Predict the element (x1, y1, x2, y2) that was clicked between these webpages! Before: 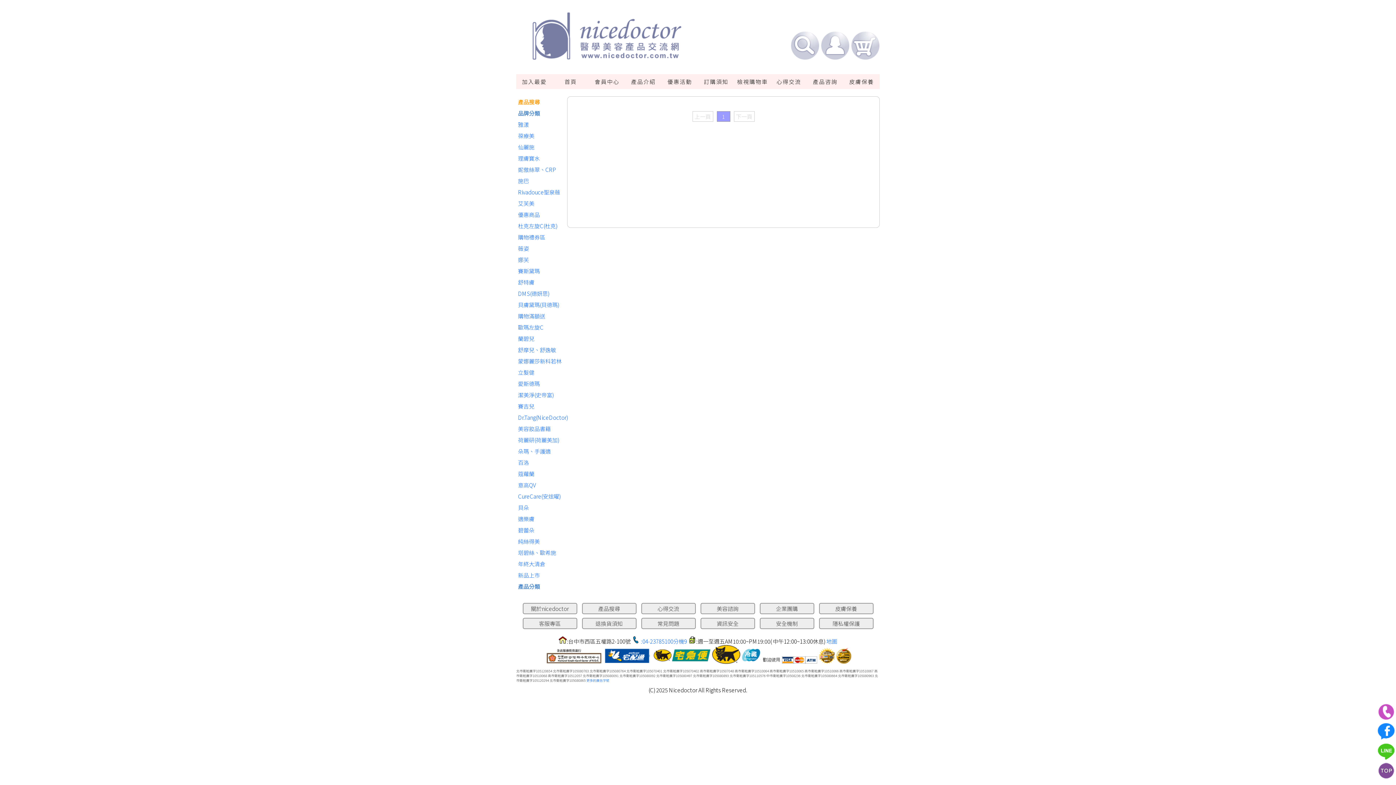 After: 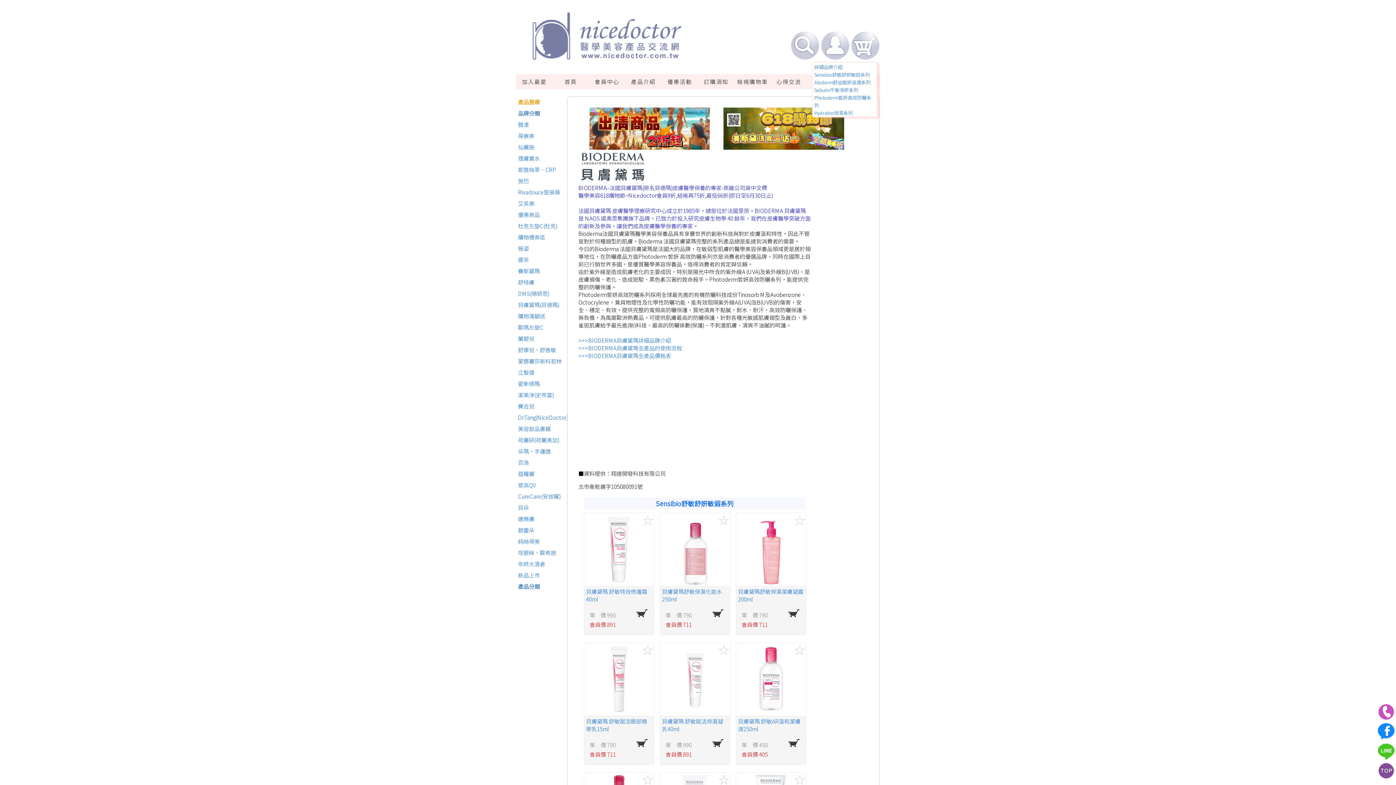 Action: label: 貝膚黛瑪(貝德瑪) bbox: (516, 299, 563, 310)